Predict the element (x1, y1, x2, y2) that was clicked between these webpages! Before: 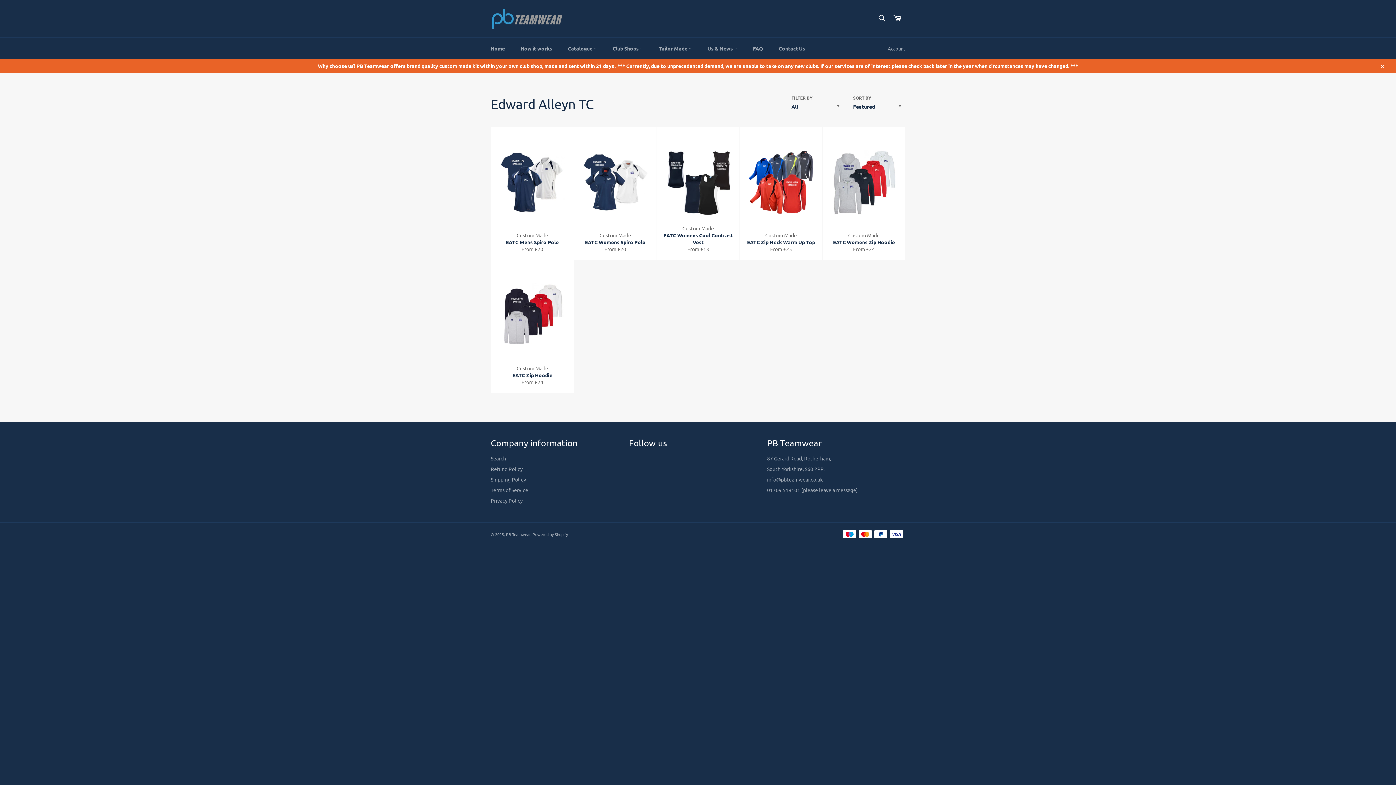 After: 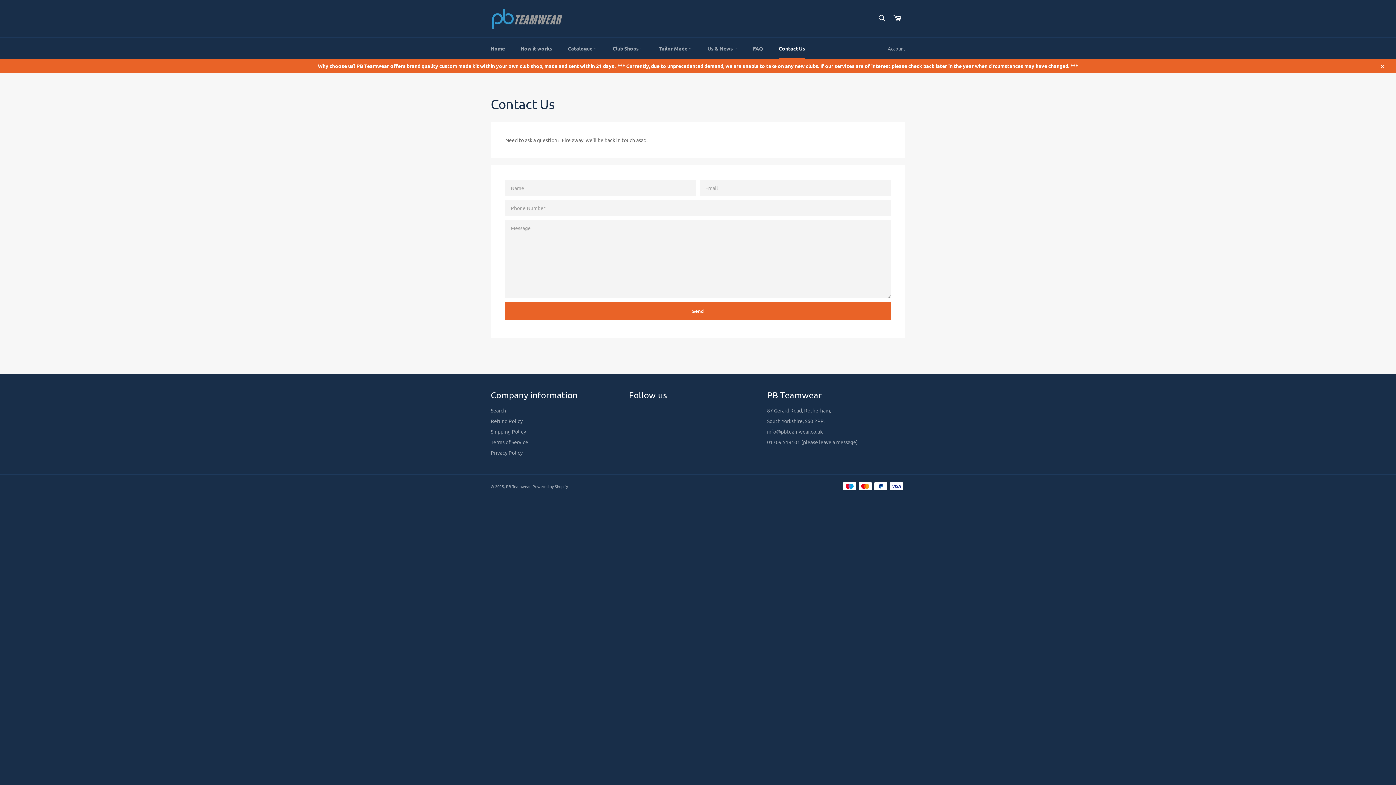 Action: label: Contact Us bbox: (771, 37, 812, 59)